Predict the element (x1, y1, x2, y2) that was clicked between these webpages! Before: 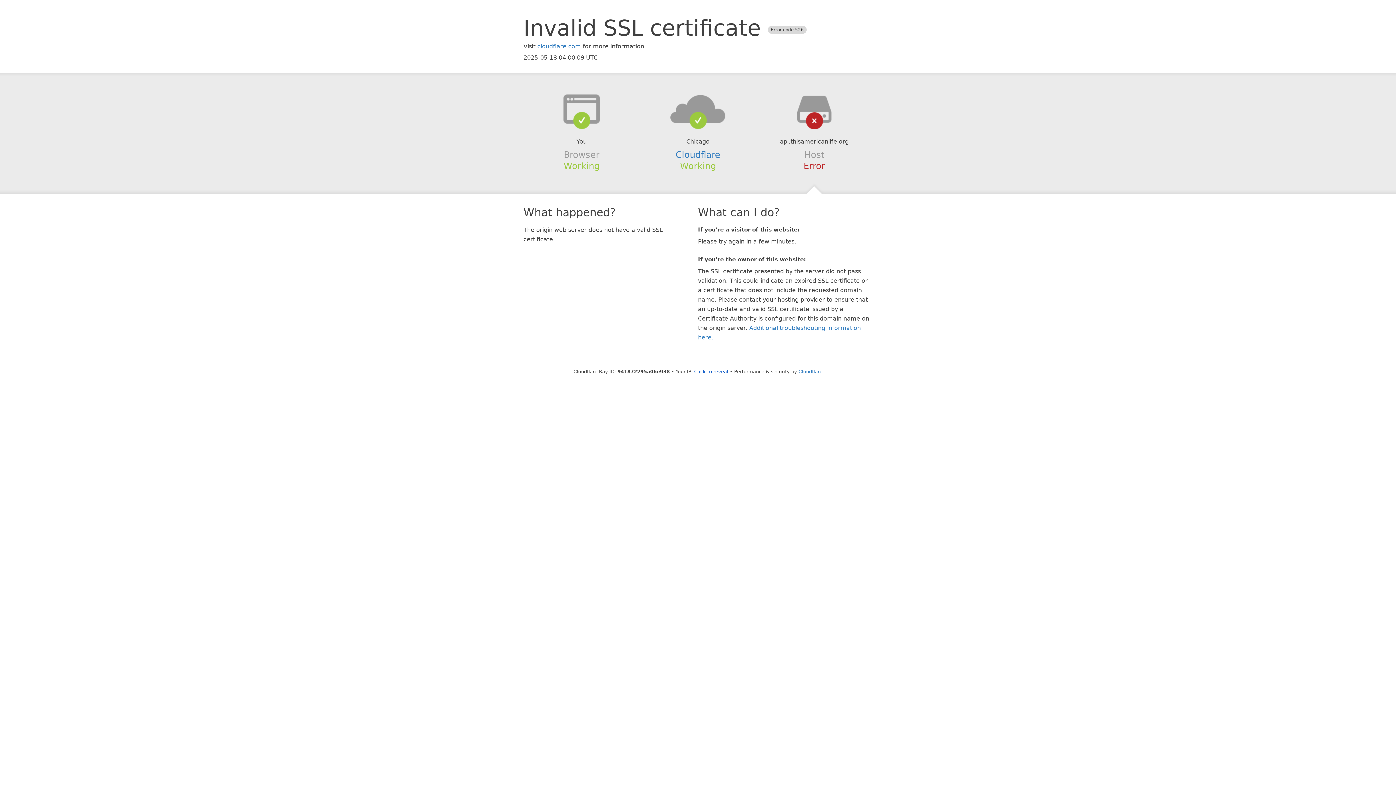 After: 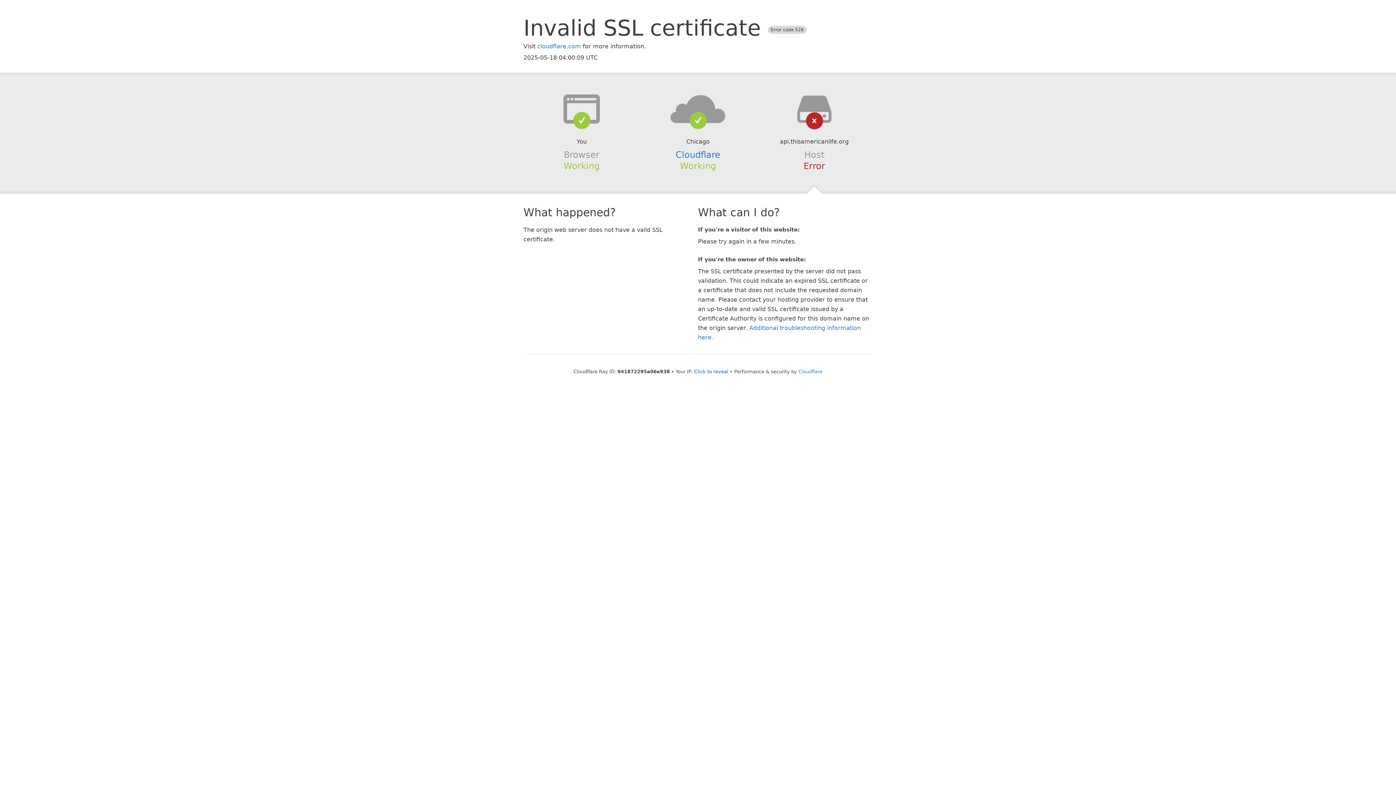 Action: bbox: (639, 94, 756, 123)